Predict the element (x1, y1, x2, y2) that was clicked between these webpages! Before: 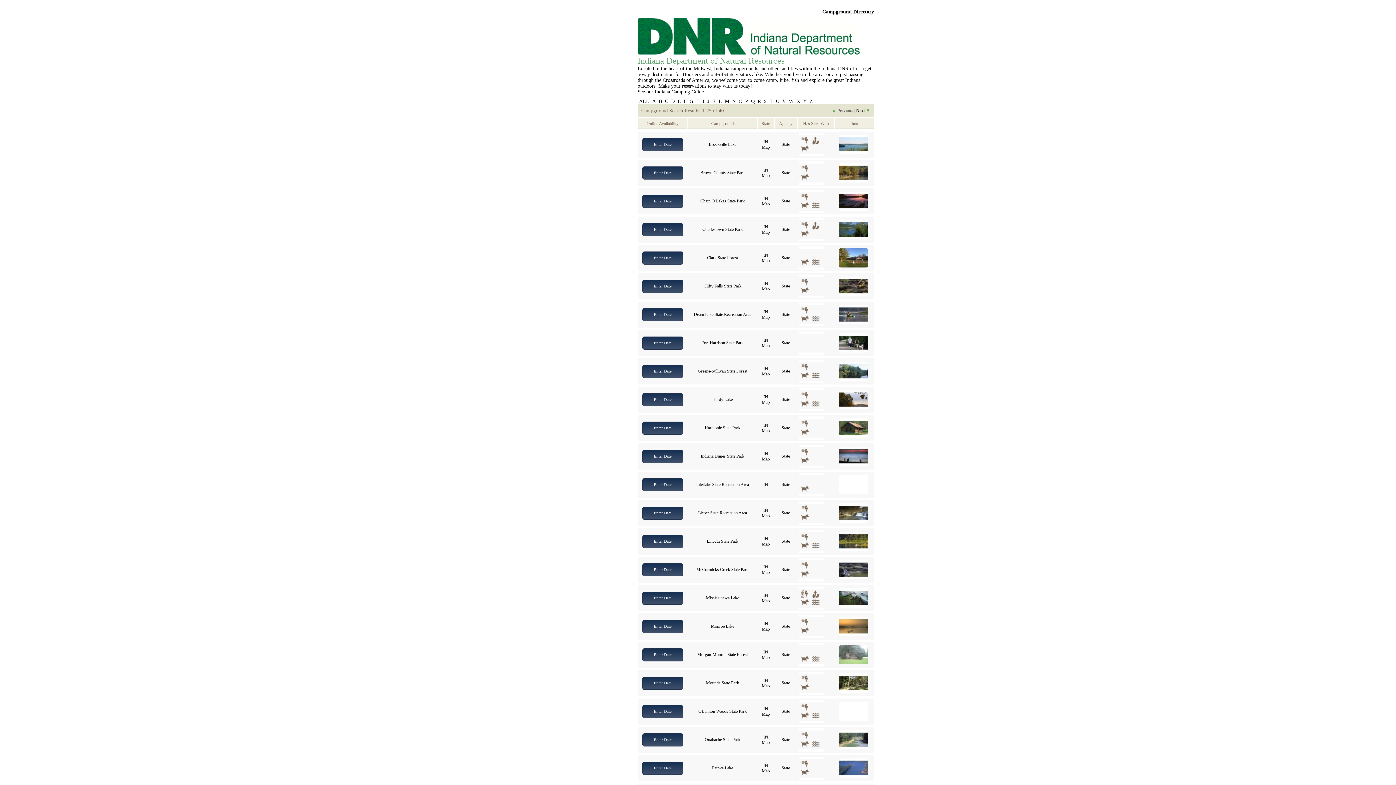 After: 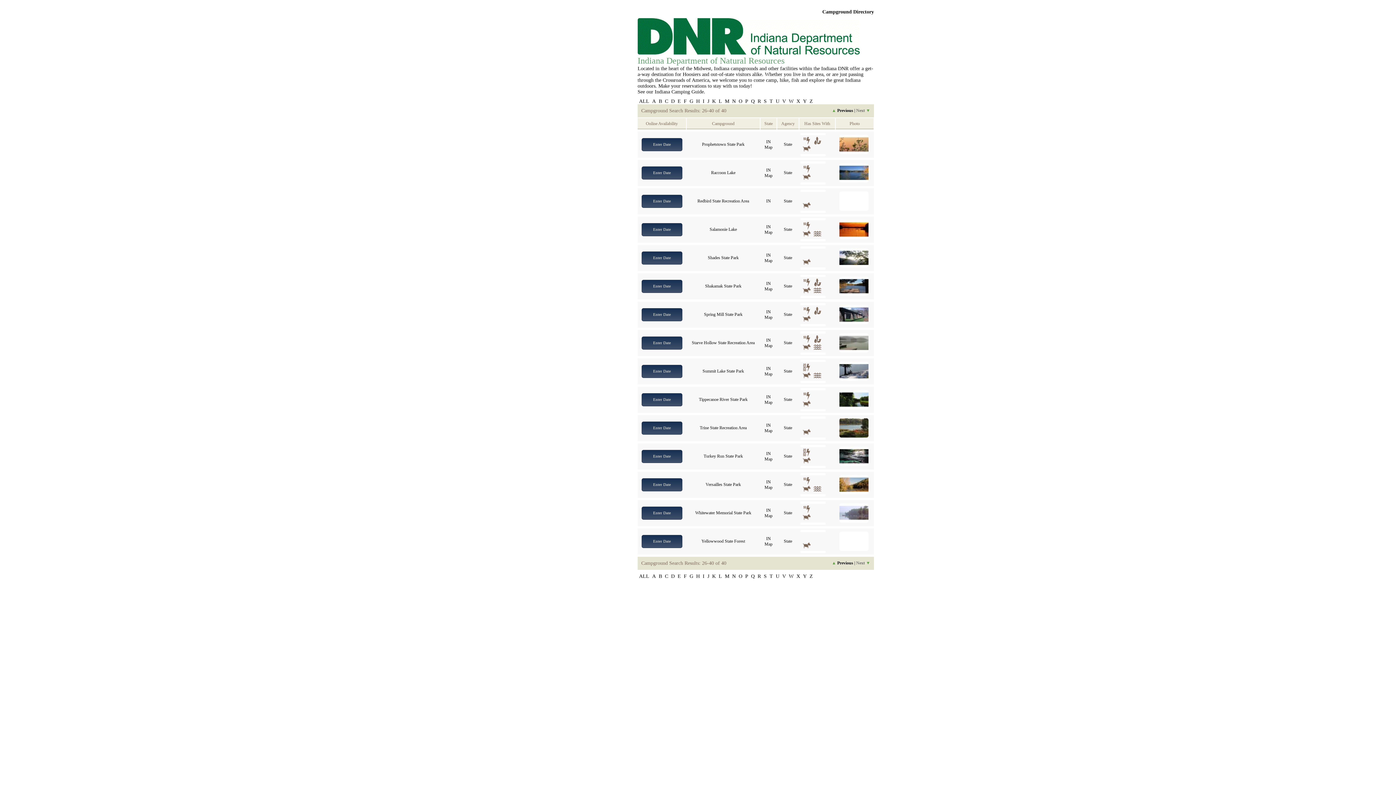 Action: bbox: (856, 108, 870, 113) label: Next ▼